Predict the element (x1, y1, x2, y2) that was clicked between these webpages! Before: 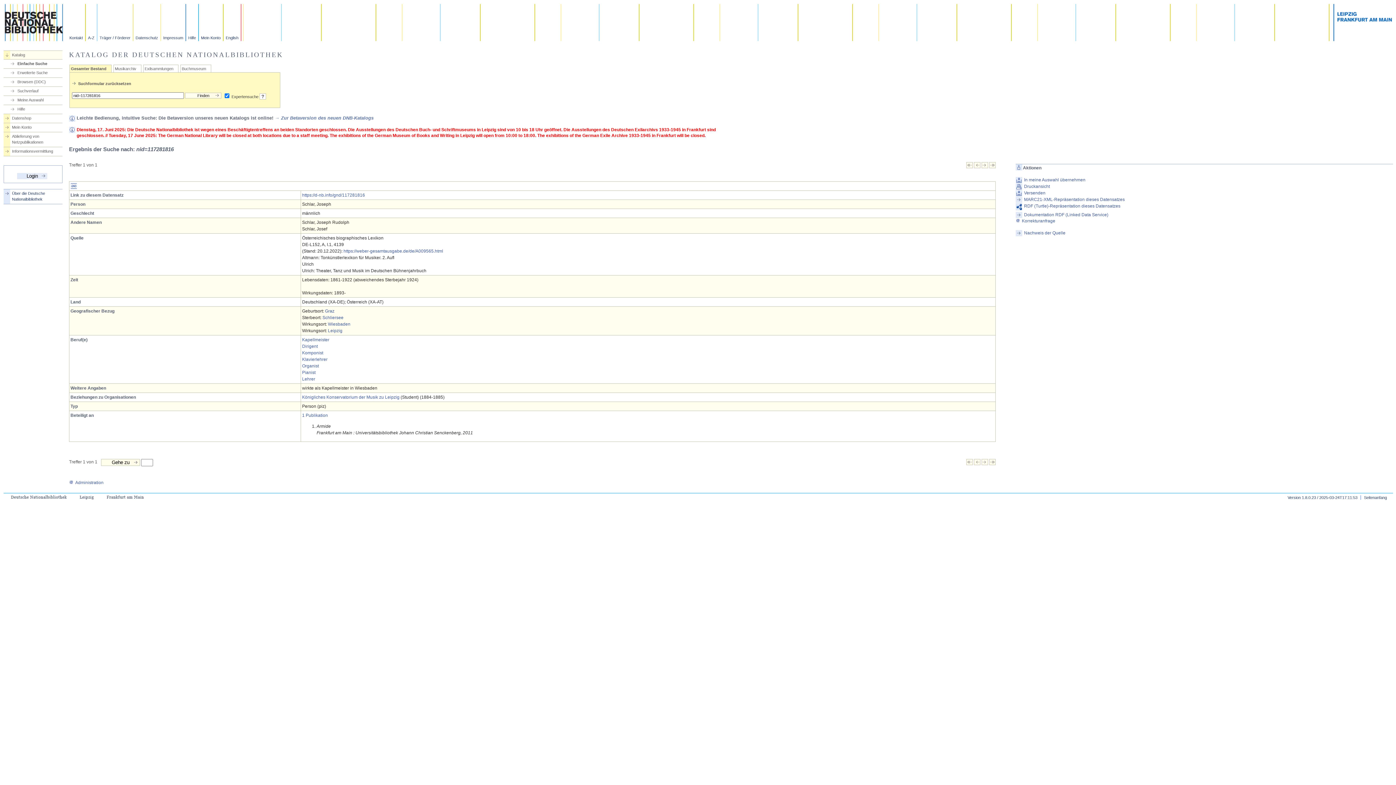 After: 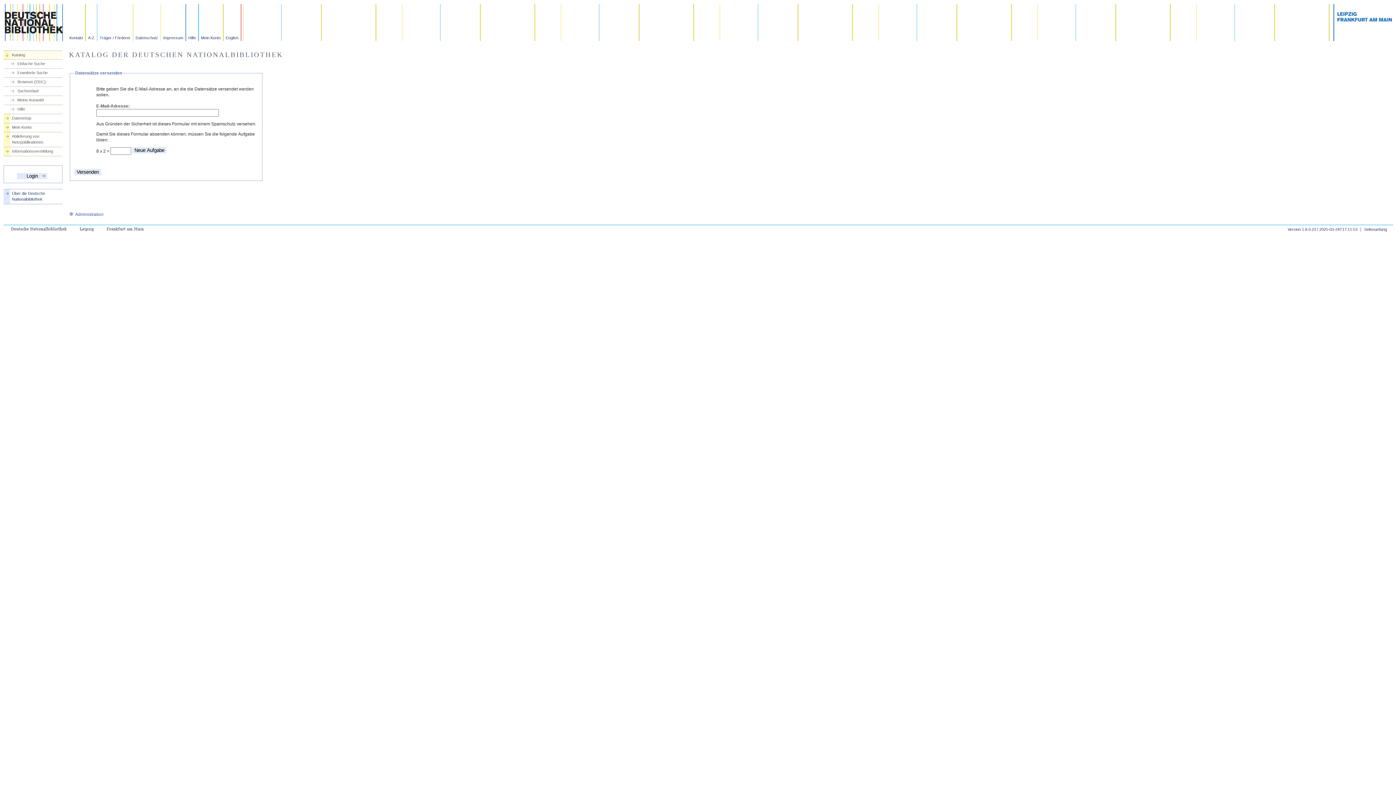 Action: label: Versenden bbox: (1015, 190, 1393, 196)